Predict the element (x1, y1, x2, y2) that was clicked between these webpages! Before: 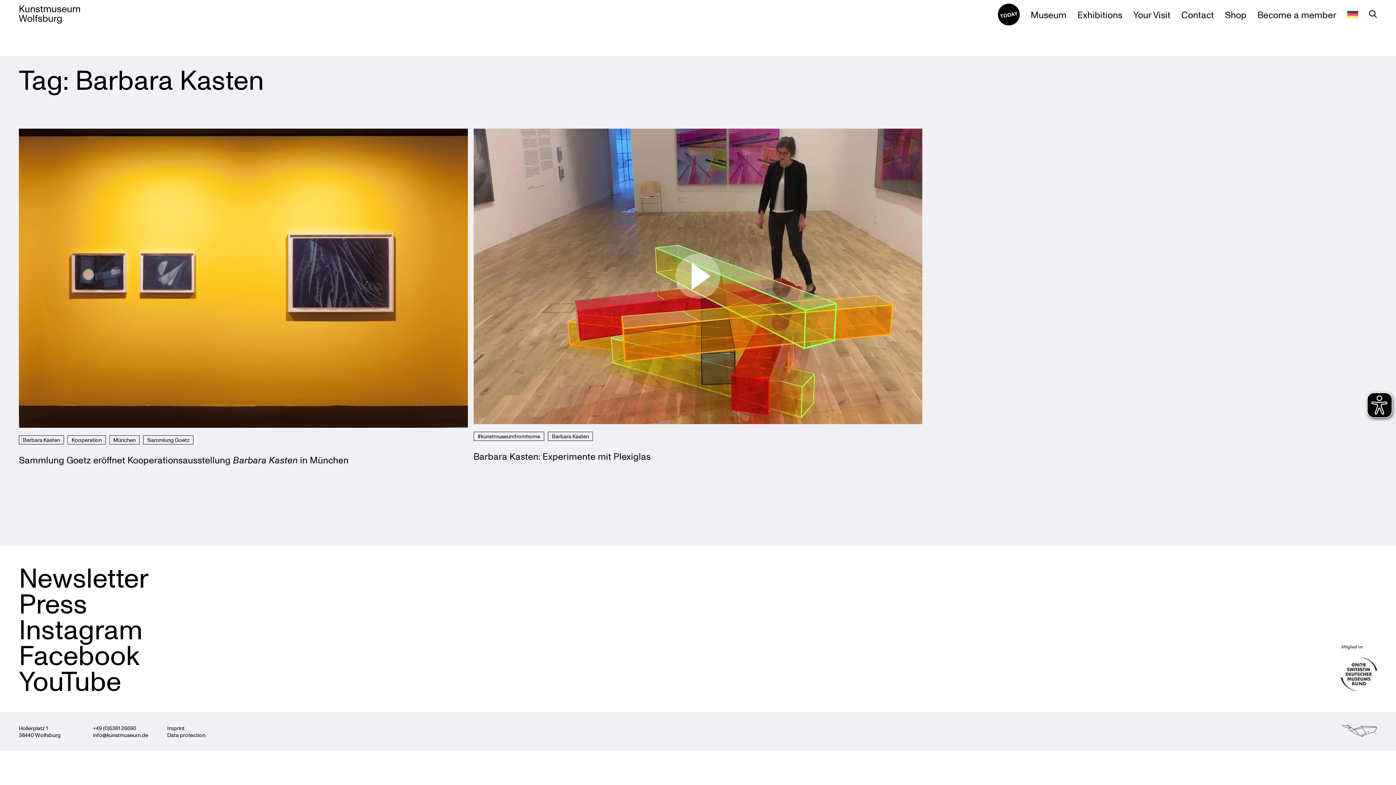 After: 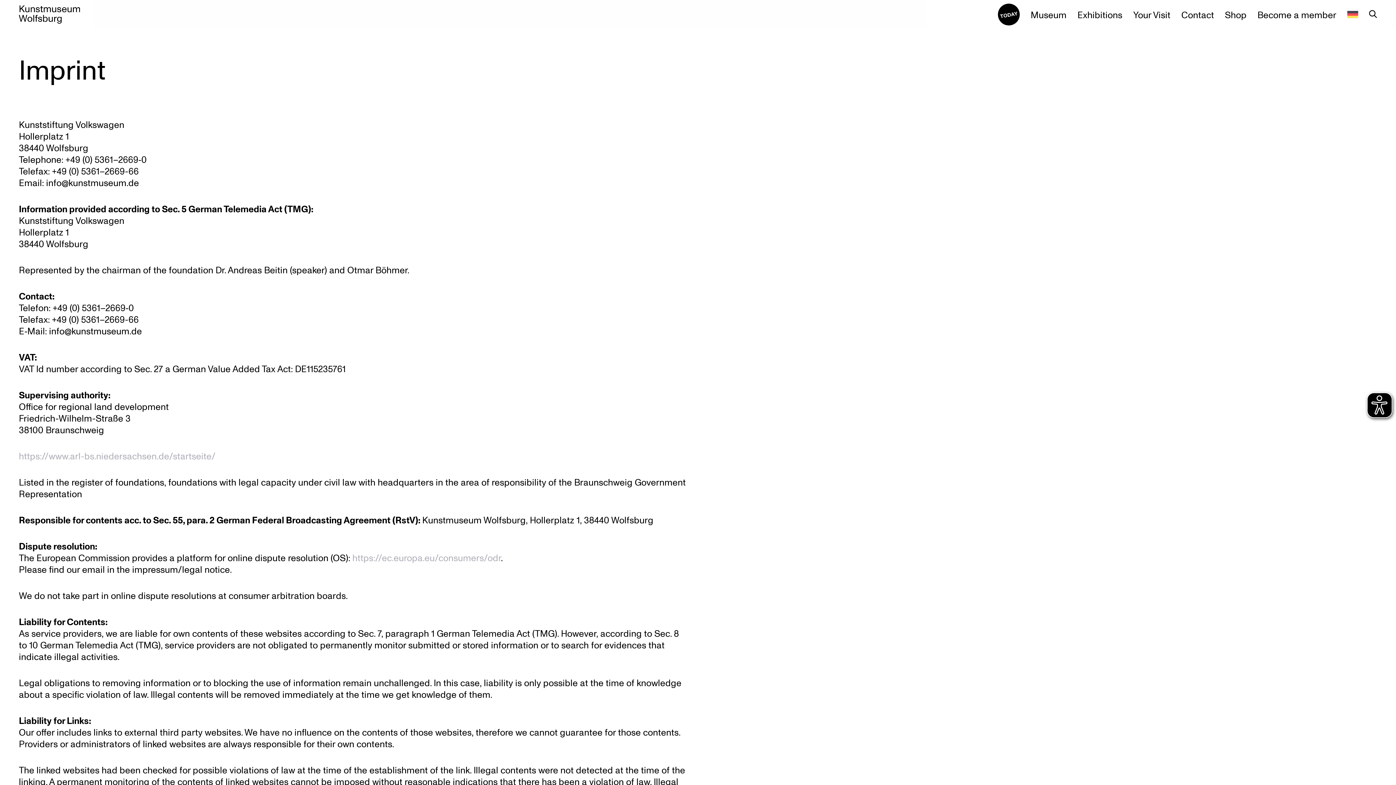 Action: bbox: (167, 724, 184, 731) label: Imprint